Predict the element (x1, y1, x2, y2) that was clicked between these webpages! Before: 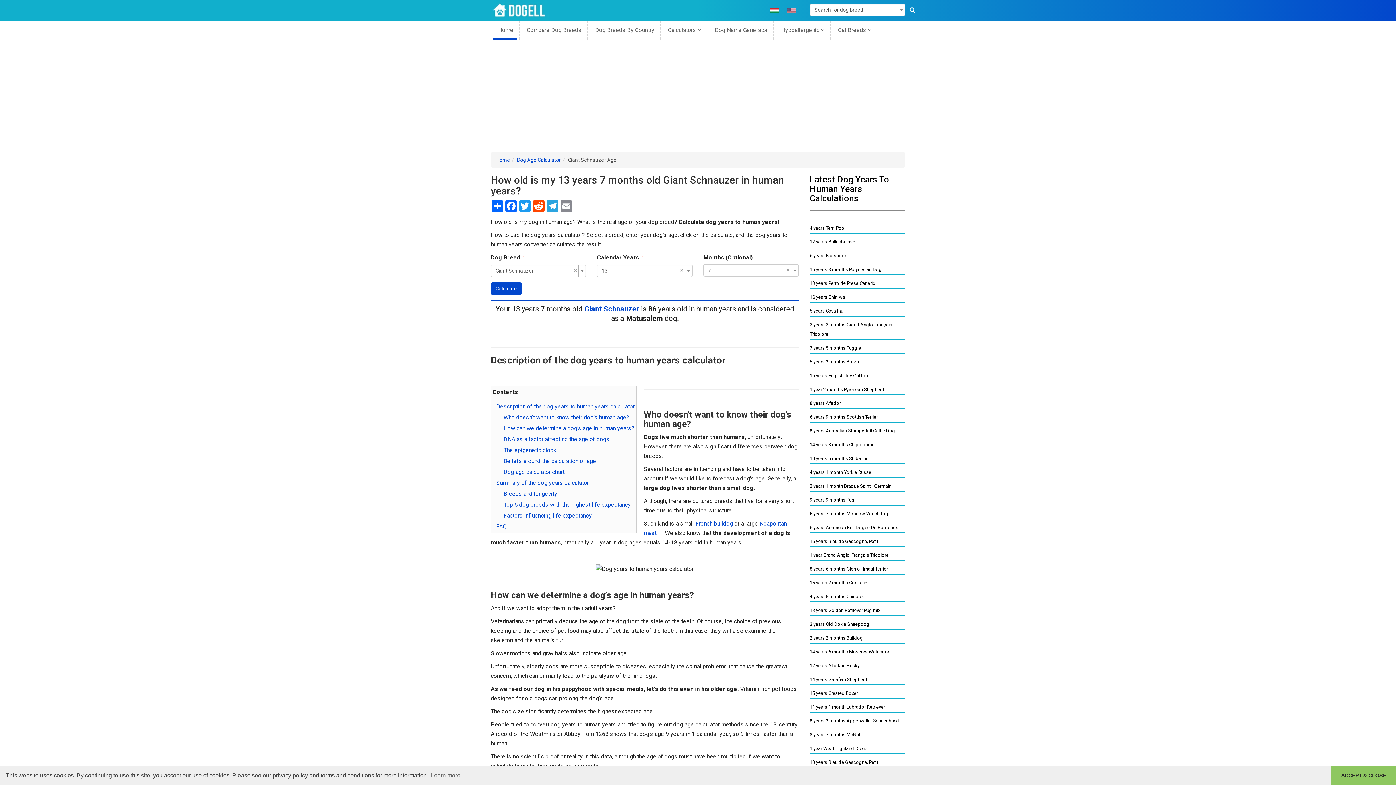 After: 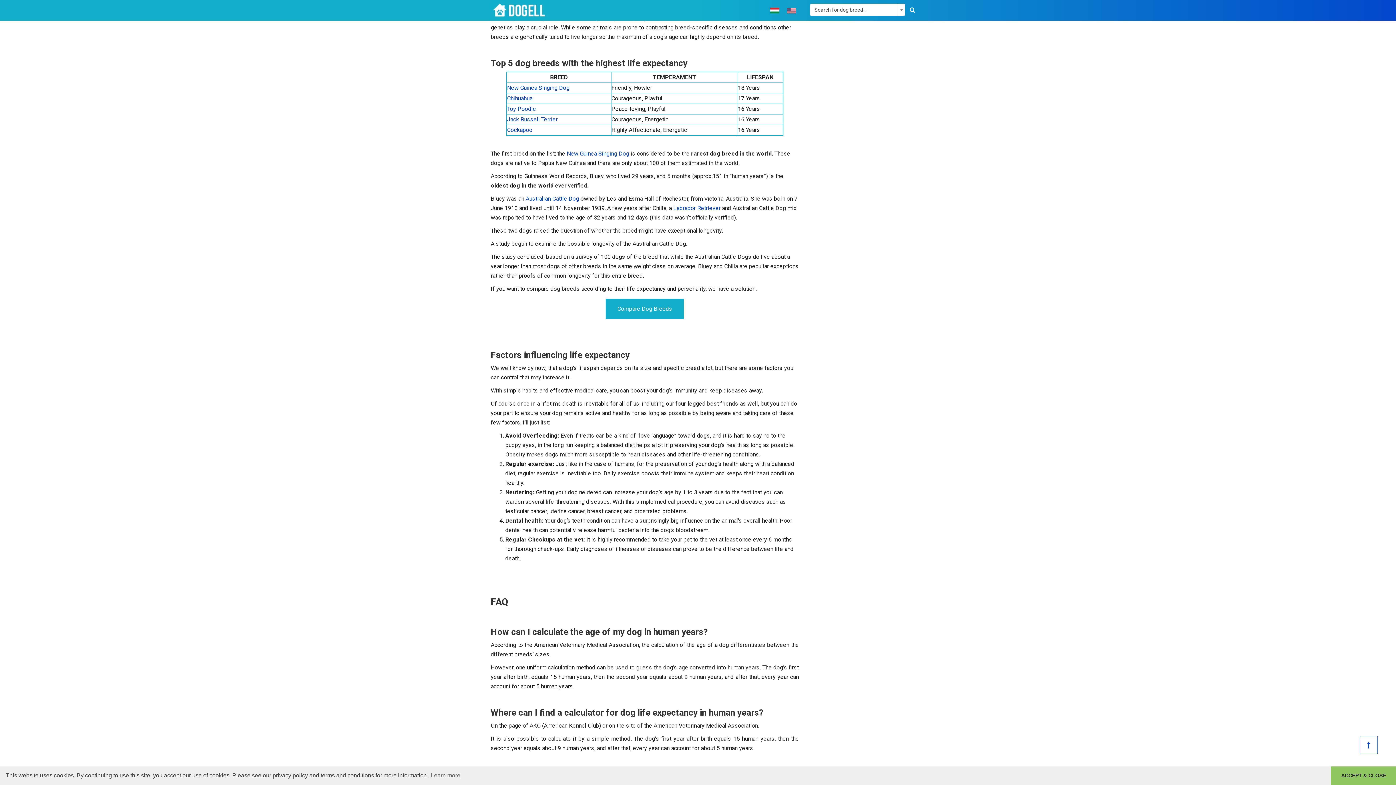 Action: label: Breeds and longevity bbox: (503, 490, 557, 497)